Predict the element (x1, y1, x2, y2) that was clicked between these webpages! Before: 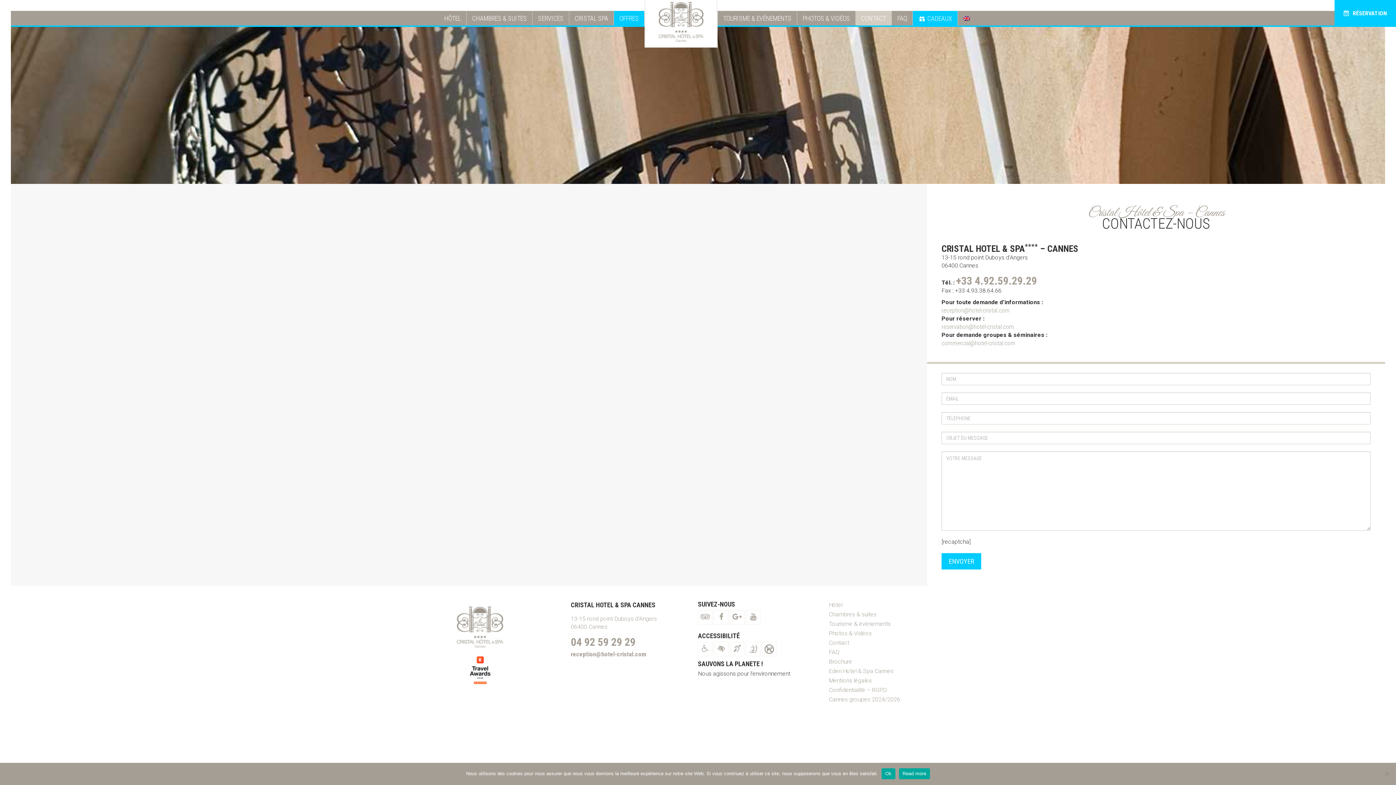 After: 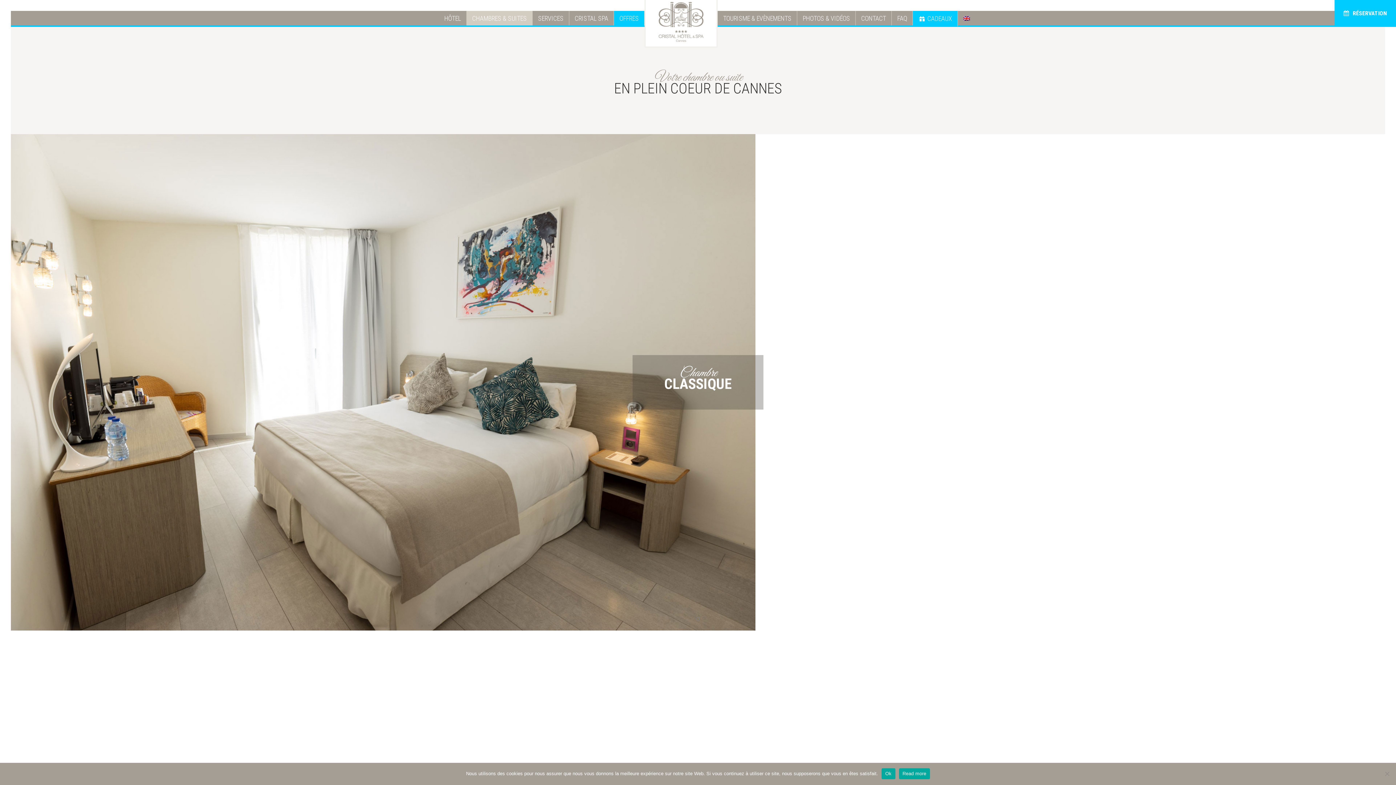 Action: bbox: (466, 11, 532, 25) label: CHAMBRES & SUITES